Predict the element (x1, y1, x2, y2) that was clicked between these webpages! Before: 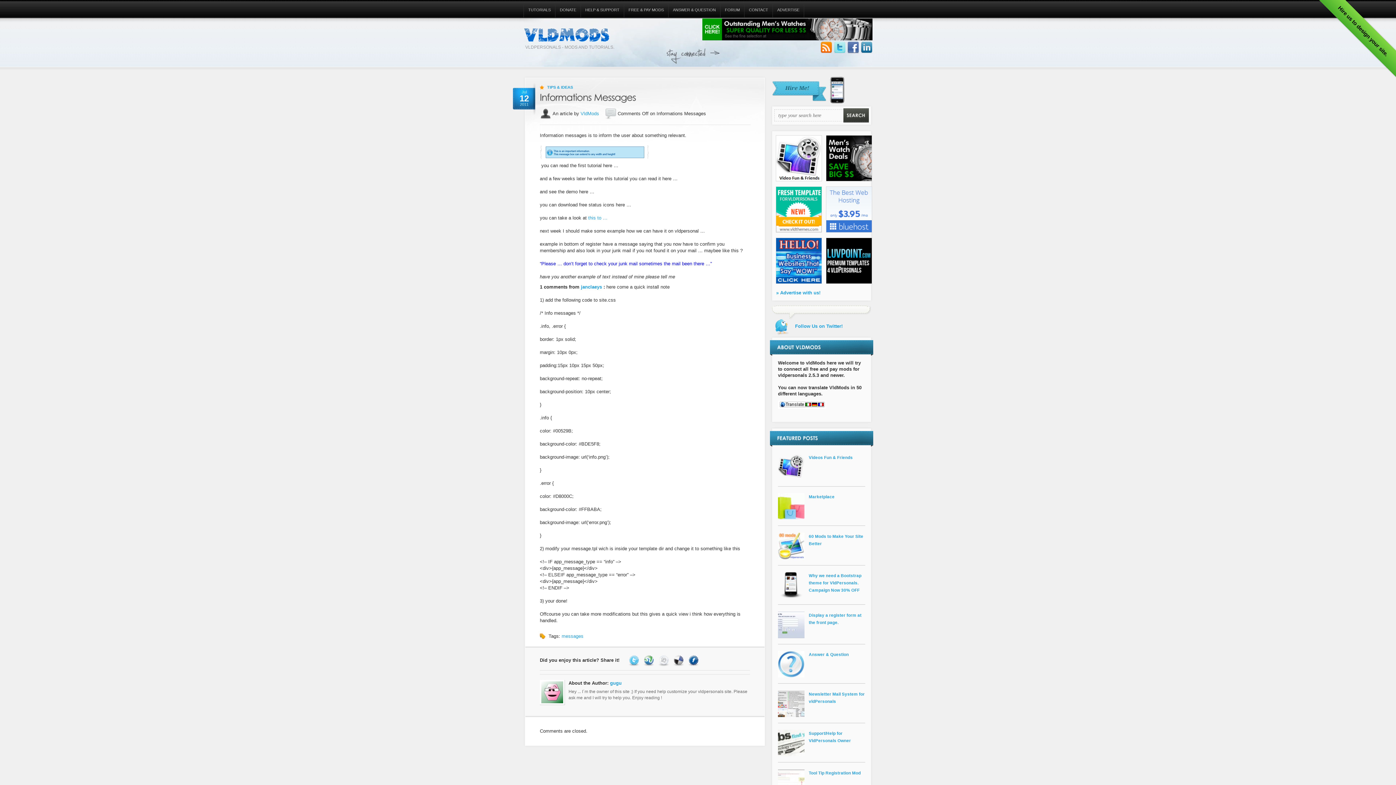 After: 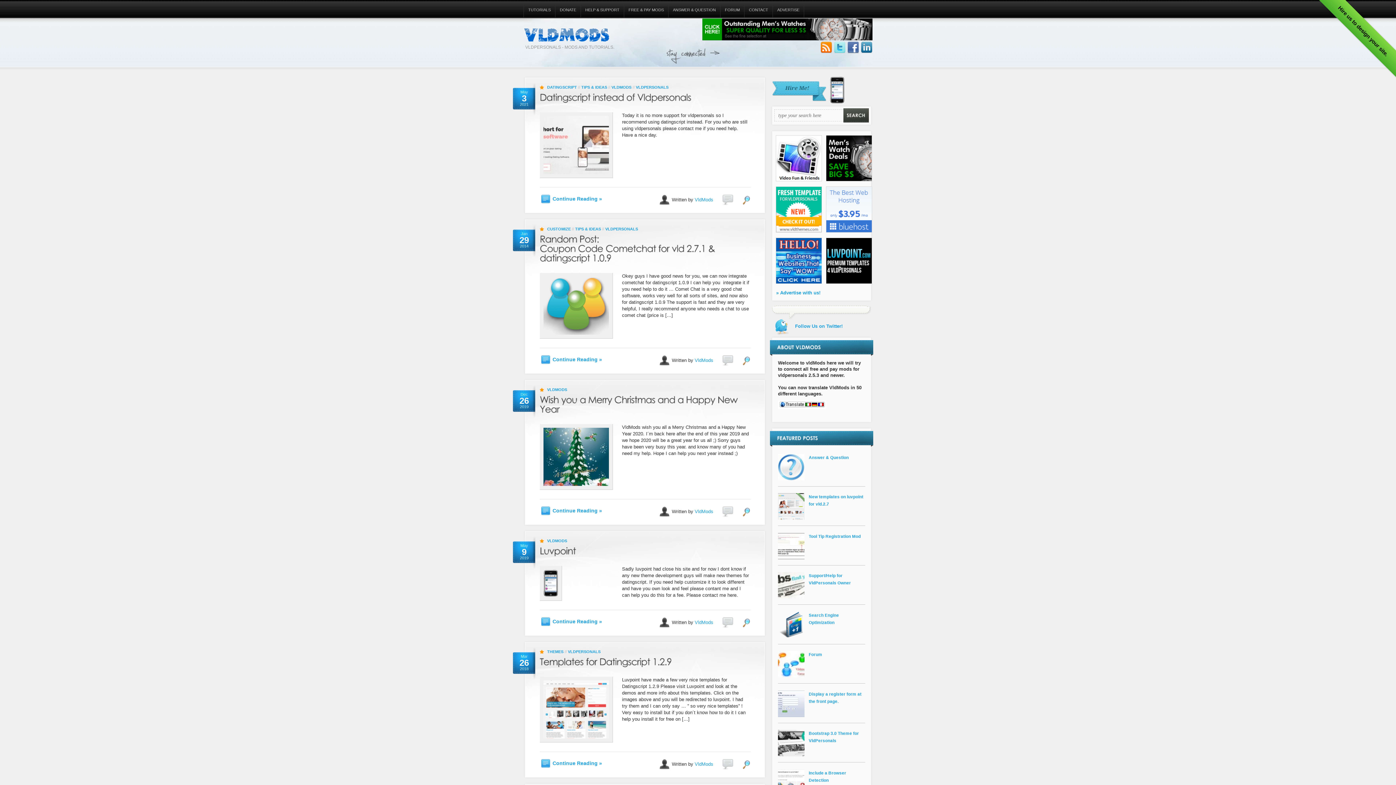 Action: bbox: (610, 680, 621, 686) label: gugu